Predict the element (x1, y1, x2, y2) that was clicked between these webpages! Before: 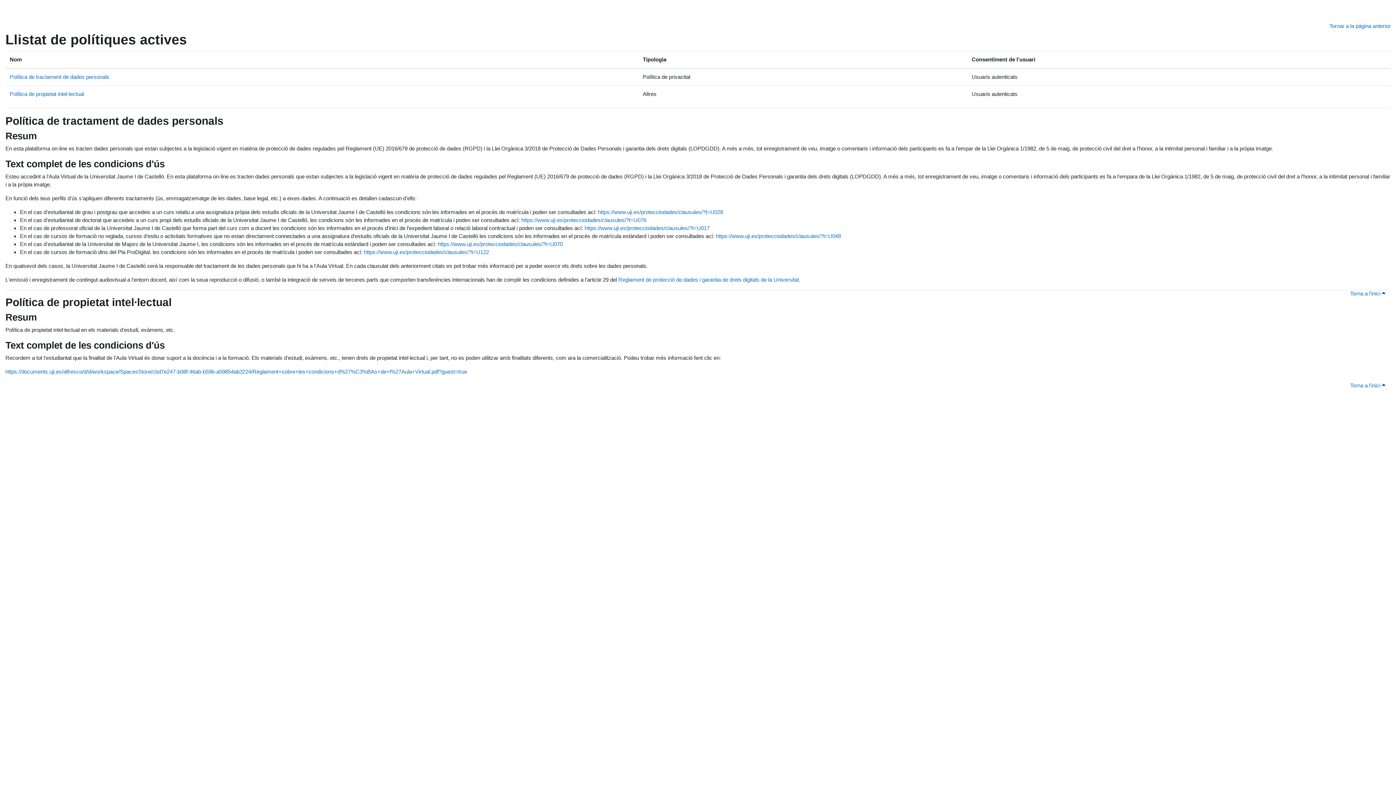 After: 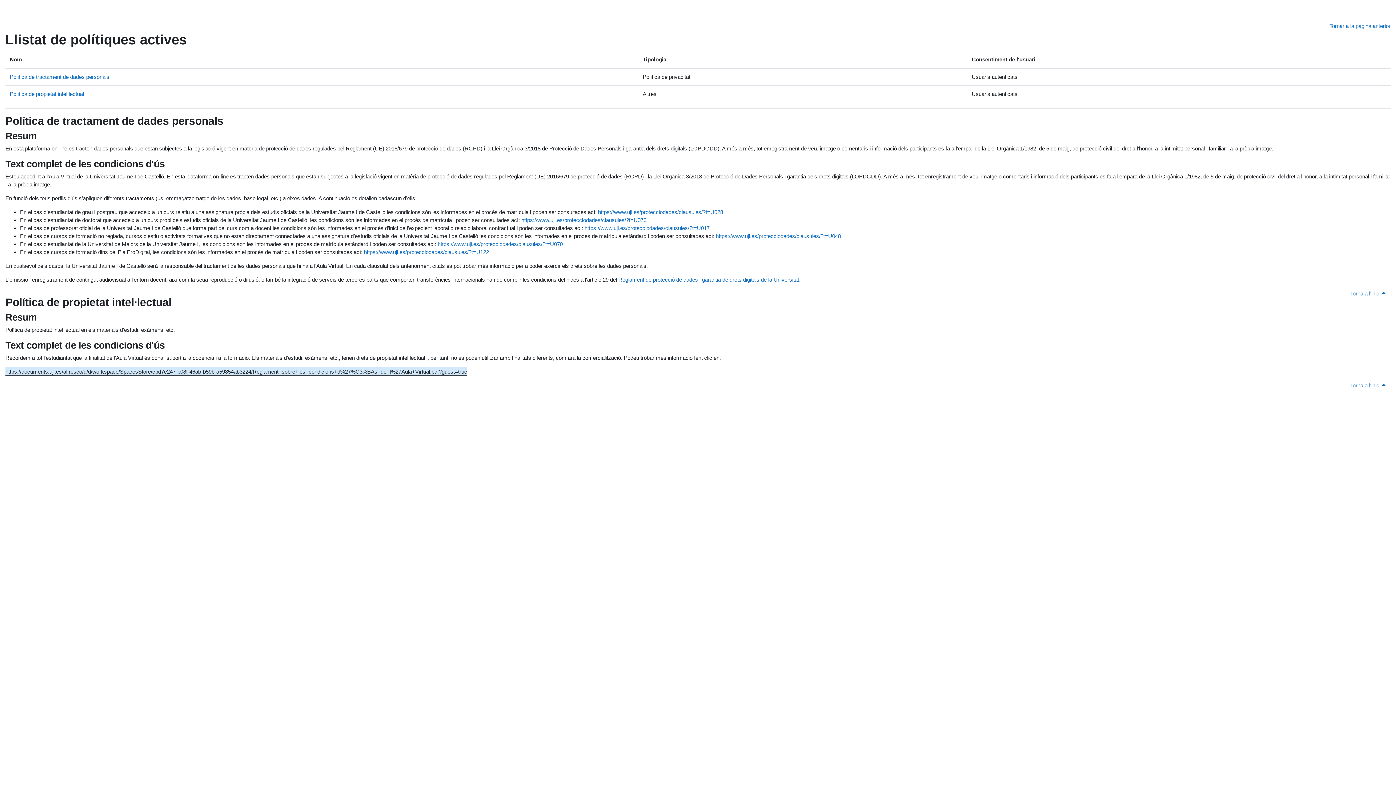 Action: label: https://documents.uji.es/alfresco/d/d/workspace/SpacesStore/cbd7e247-b08f-46ab-b59b-a59854ab3224/Reglament+sobre+les+condicions+d%27%C3%BAs+de+l%27Aula+Virtual.pdf?guest=true bbox: (5, 368, 467, 374)